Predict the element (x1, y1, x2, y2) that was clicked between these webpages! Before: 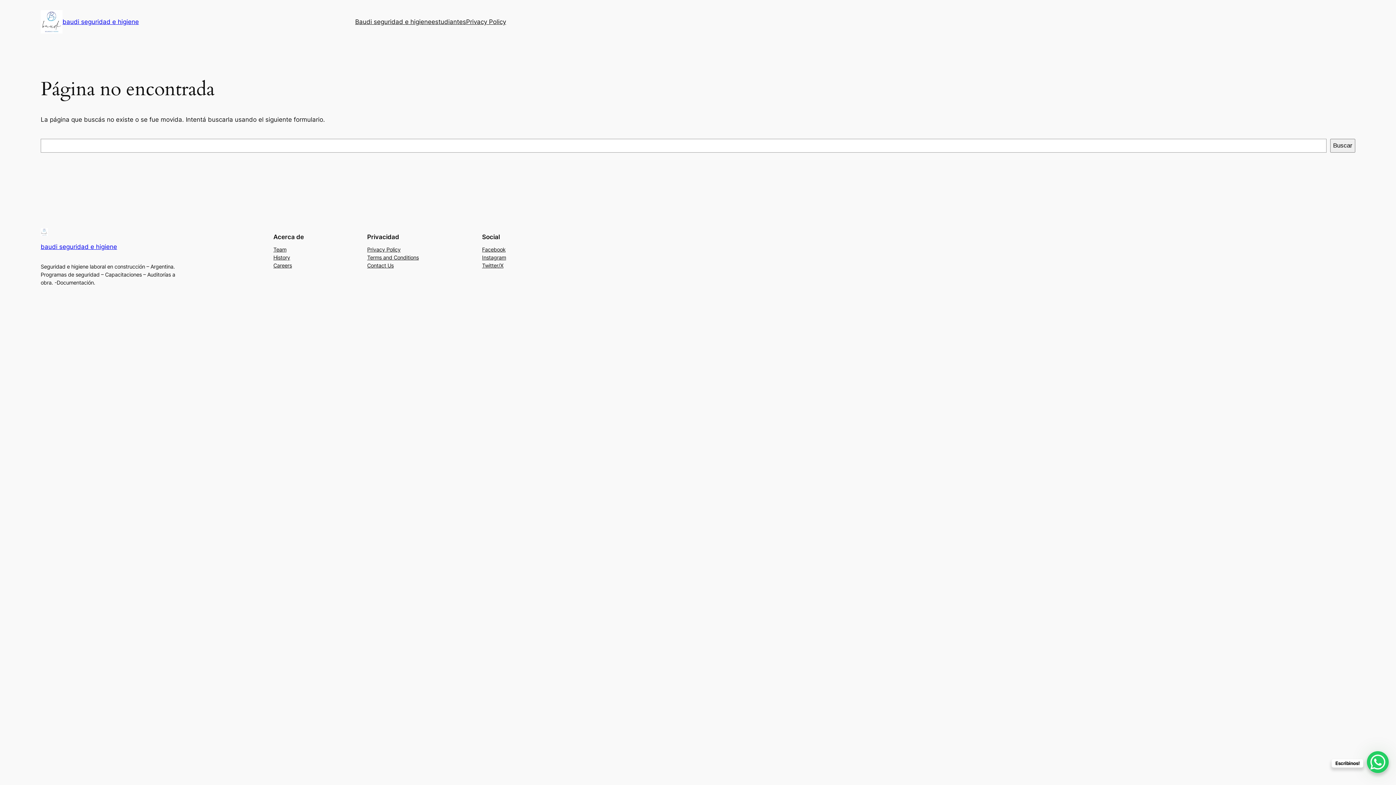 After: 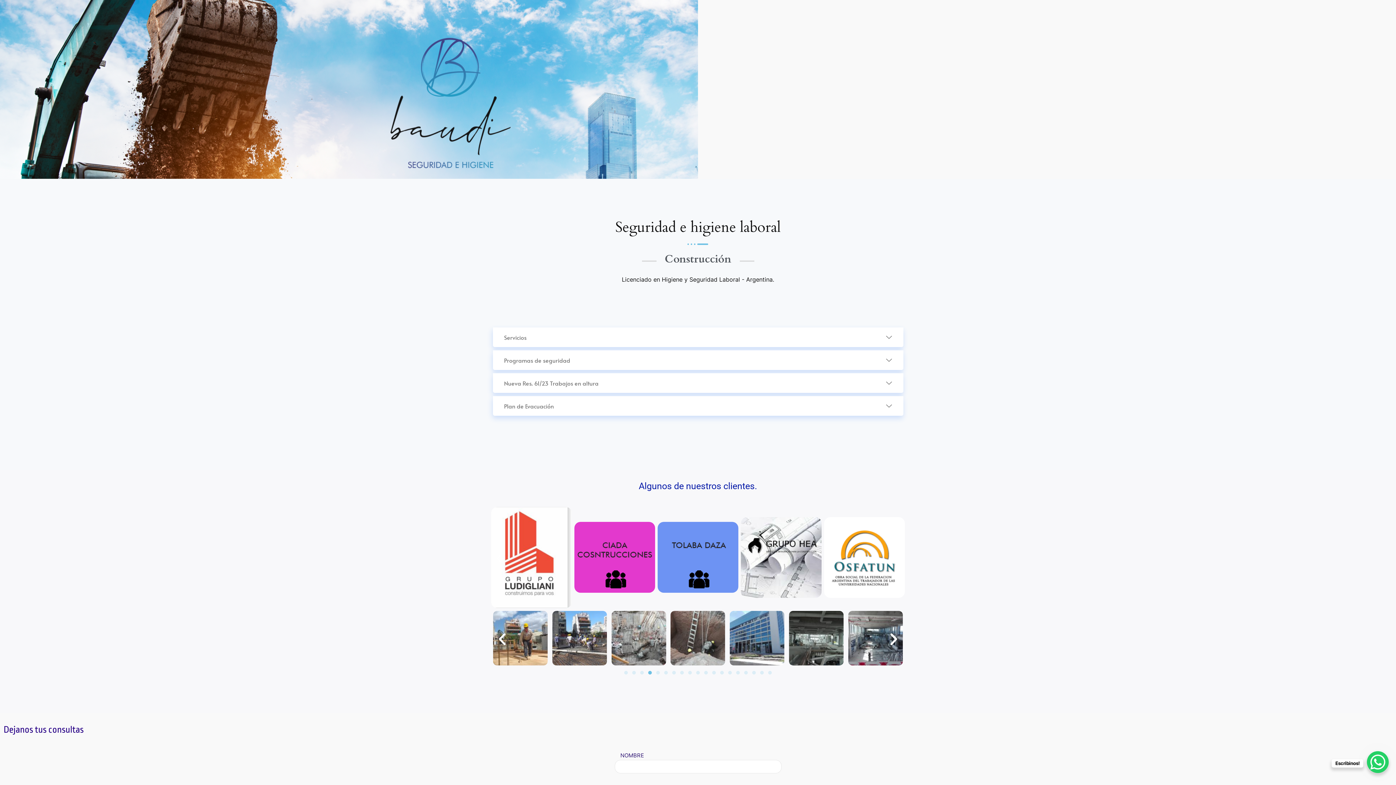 Action: bbox: (40, 10, 62, 33)